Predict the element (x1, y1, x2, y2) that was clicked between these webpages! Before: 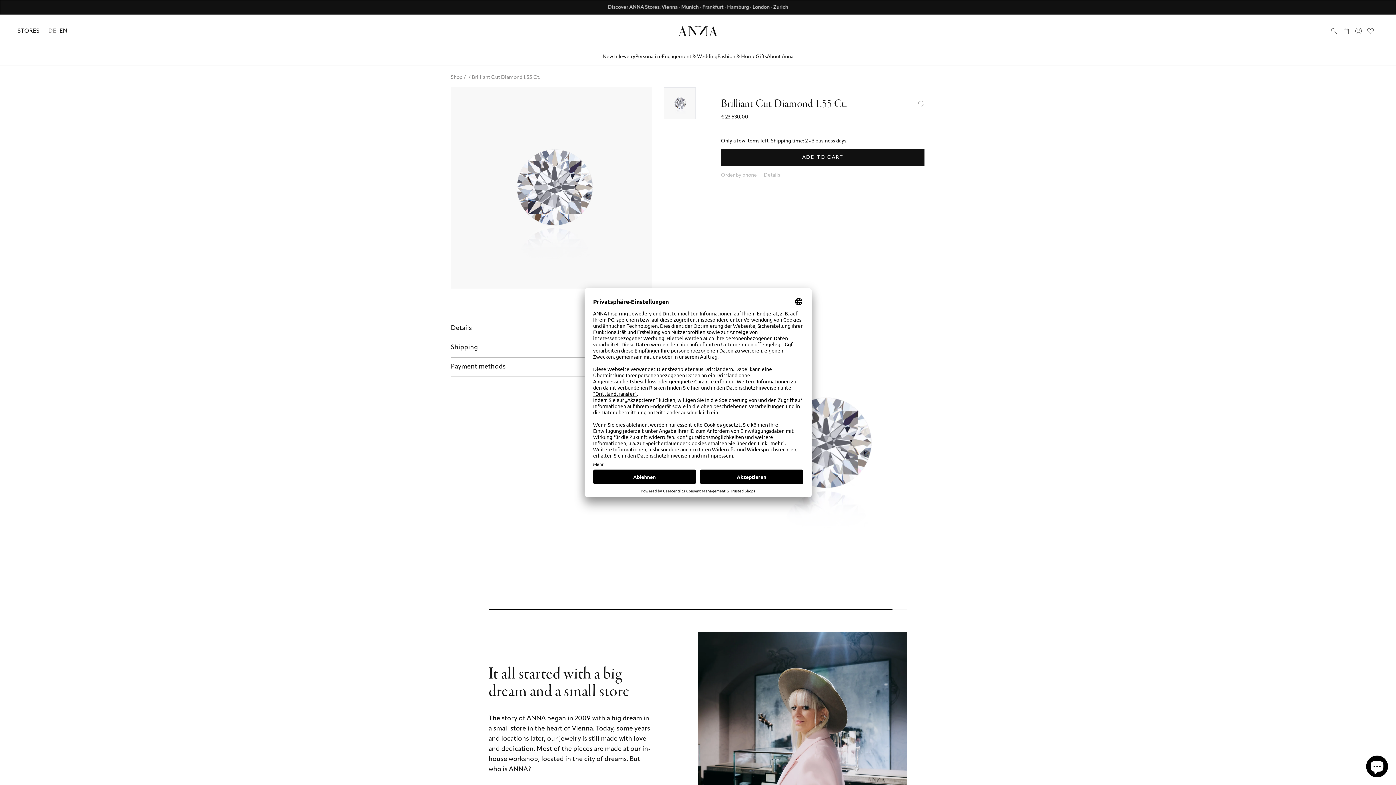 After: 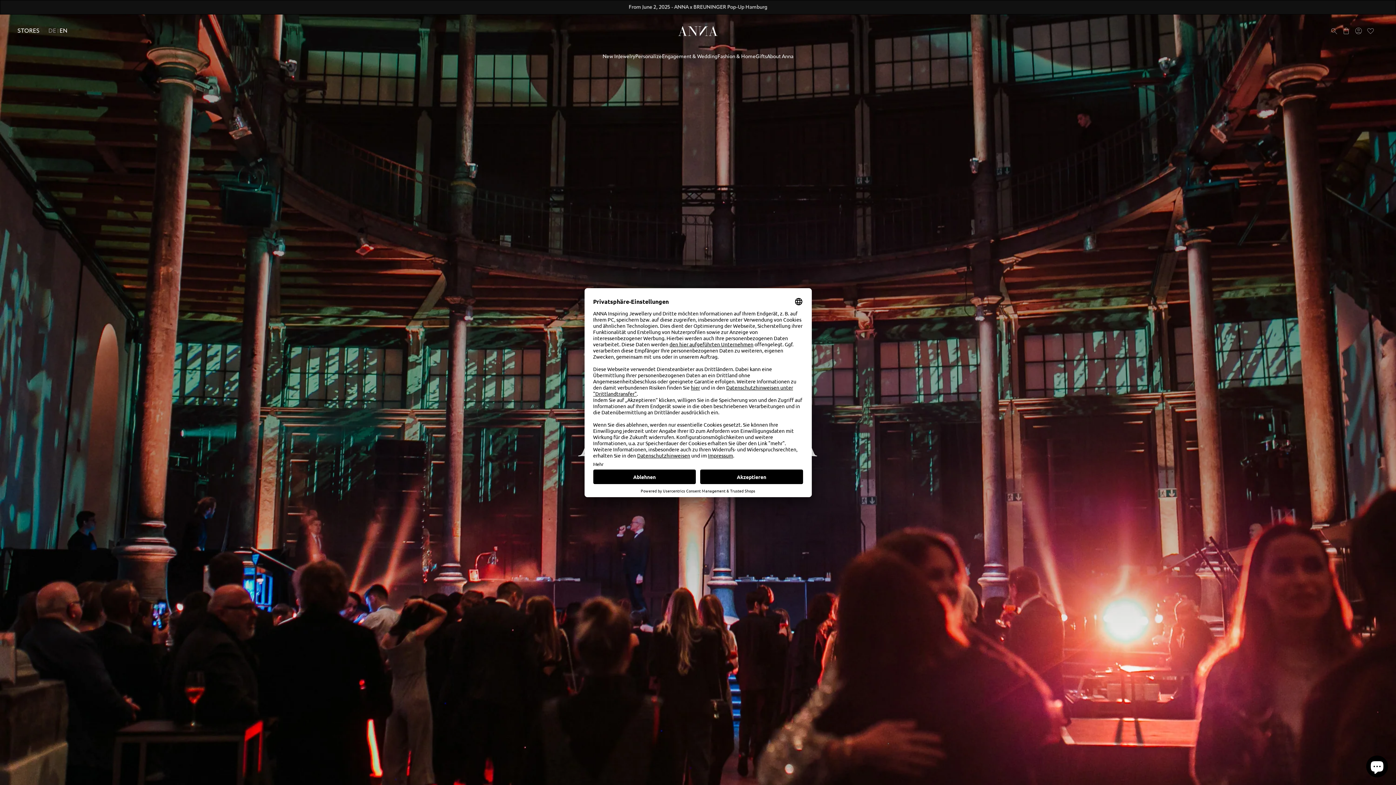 Action: bbox: (767, 53, 793, 60) label: About Anna